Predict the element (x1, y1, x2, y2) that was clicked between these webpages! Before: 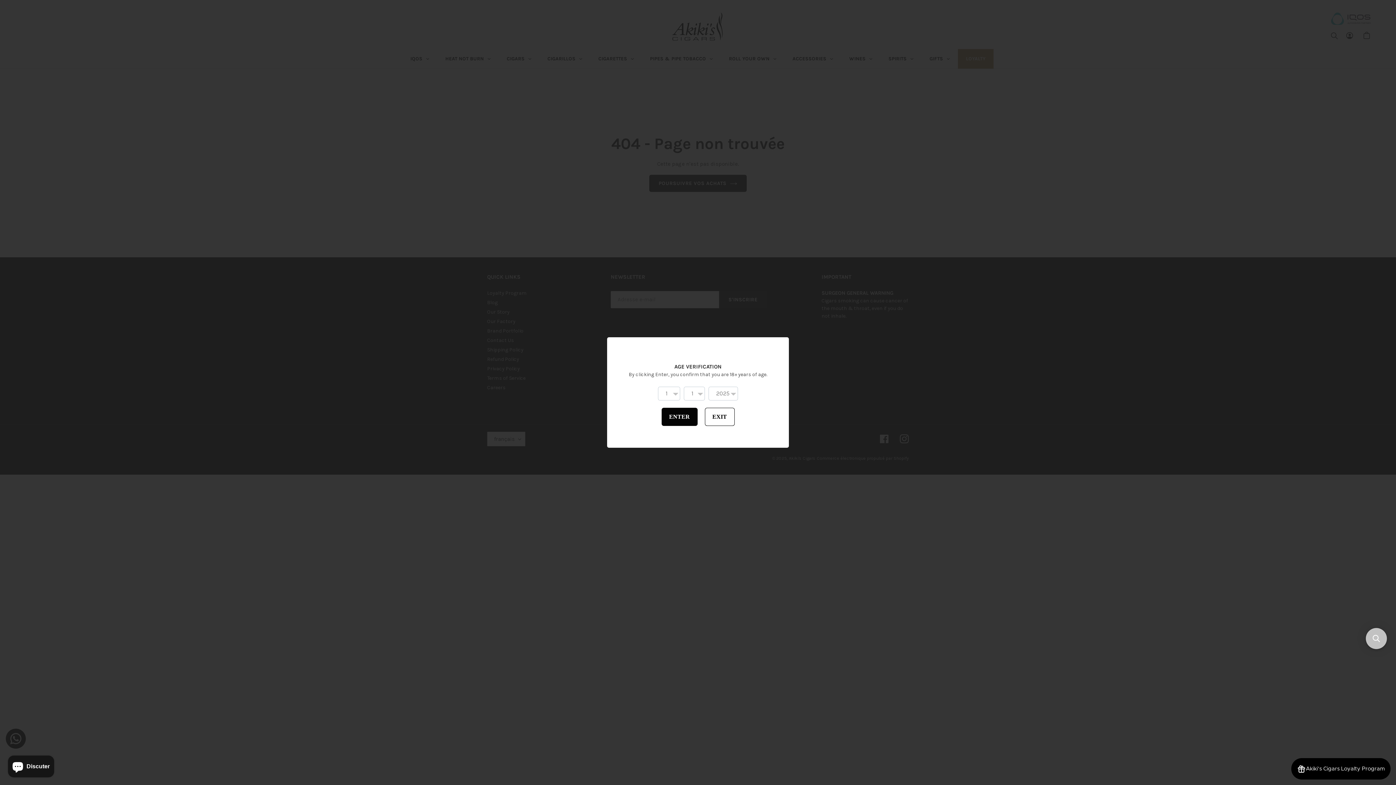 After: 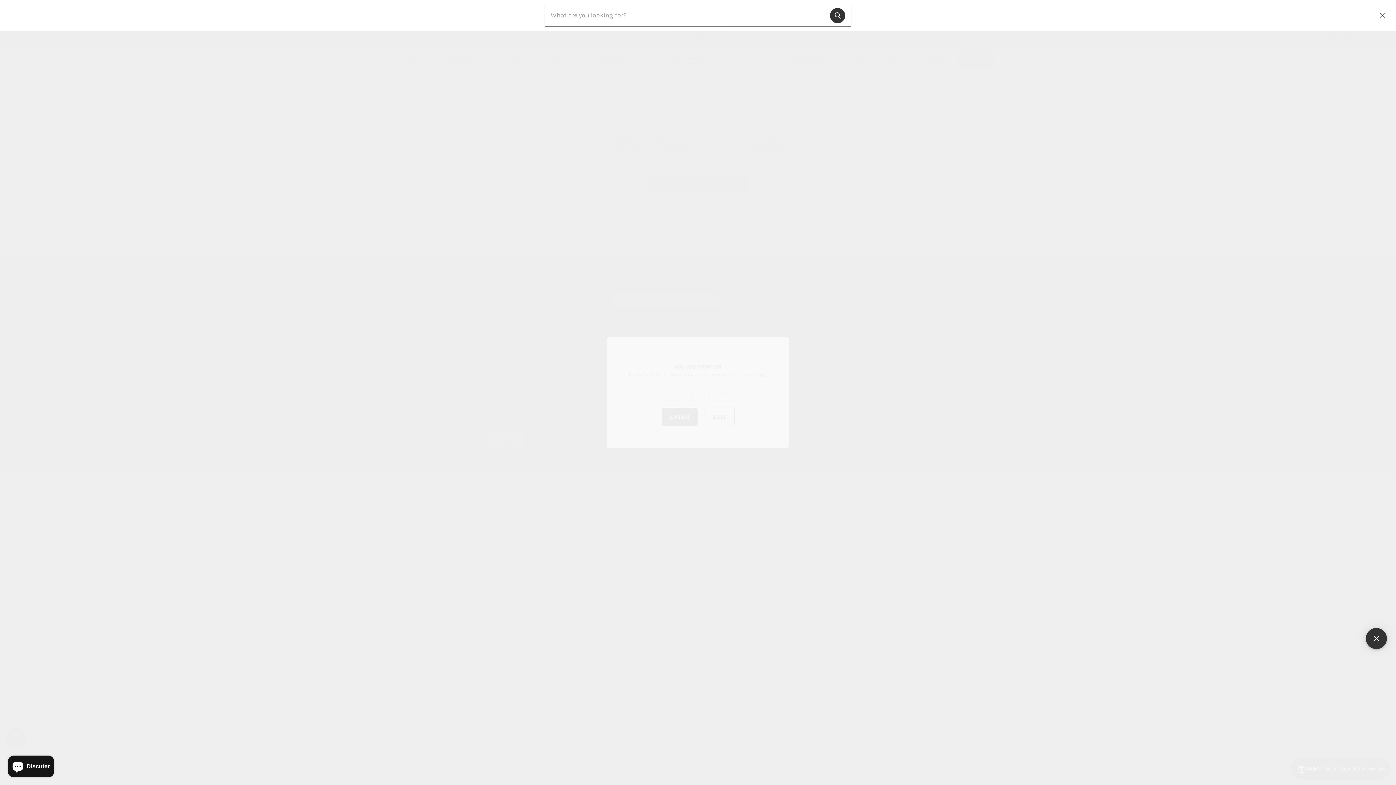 Action: label: Open sticky searchbox bbox: (1366, 628, 1387, 649)